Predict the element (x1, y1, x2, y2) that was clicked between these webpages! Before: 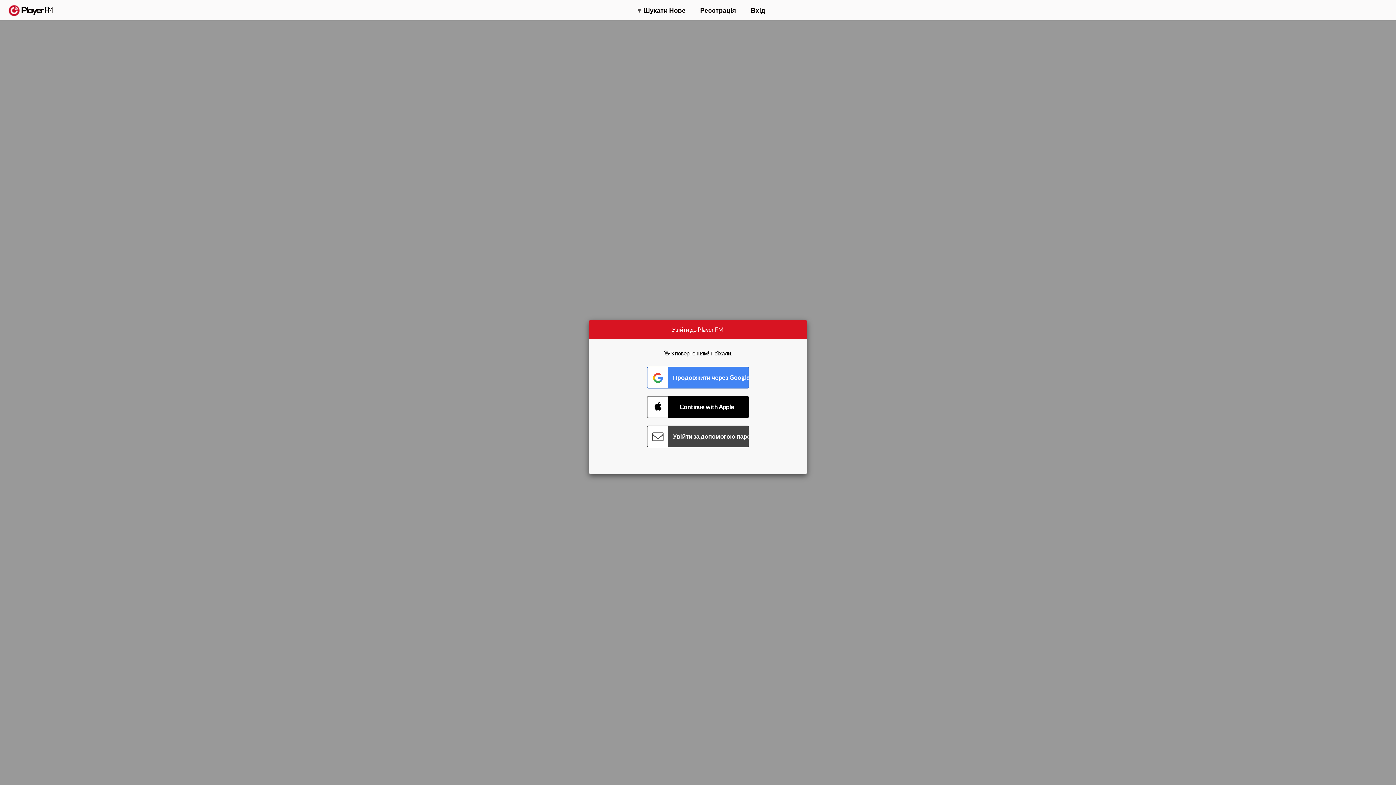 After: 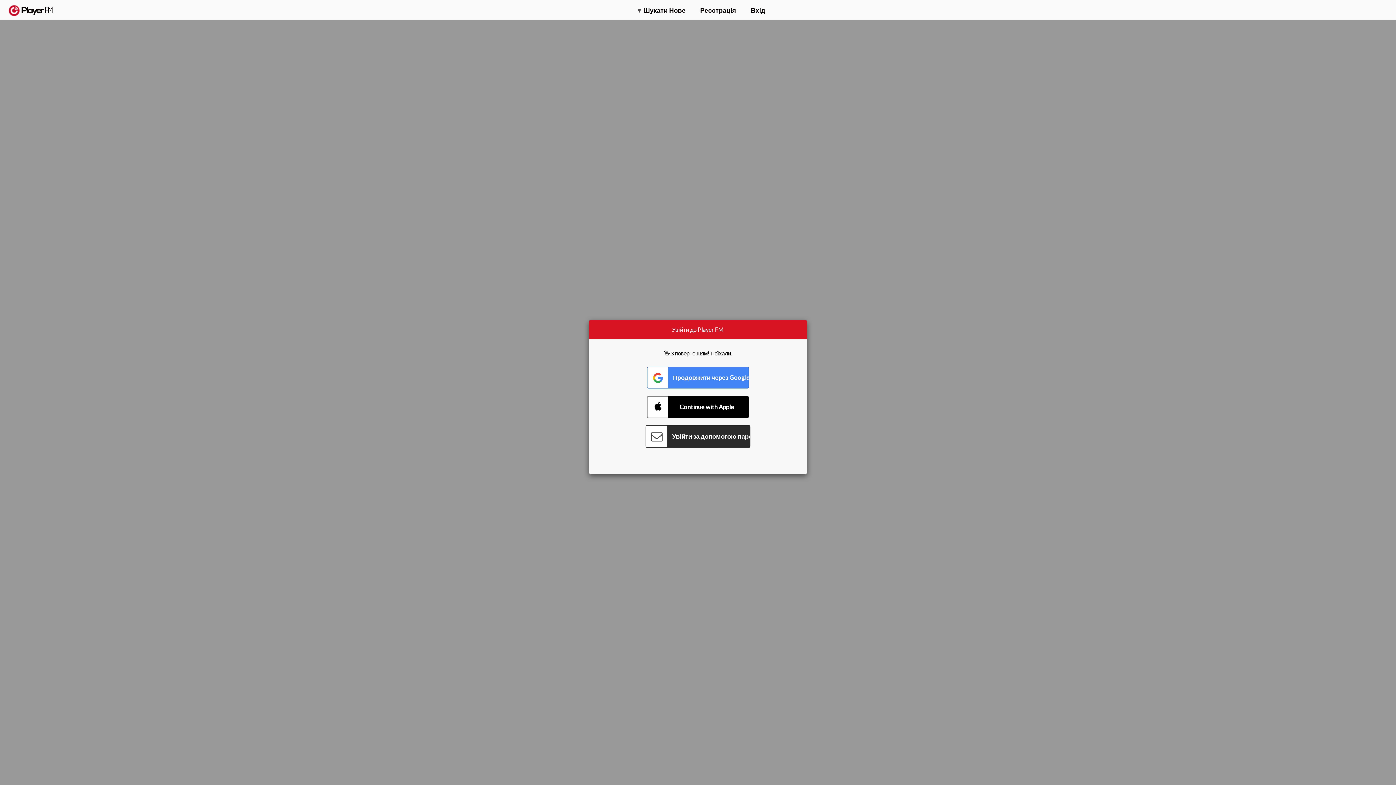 Action: label: Connect with Password bbox: (647, 425, 749, 447)